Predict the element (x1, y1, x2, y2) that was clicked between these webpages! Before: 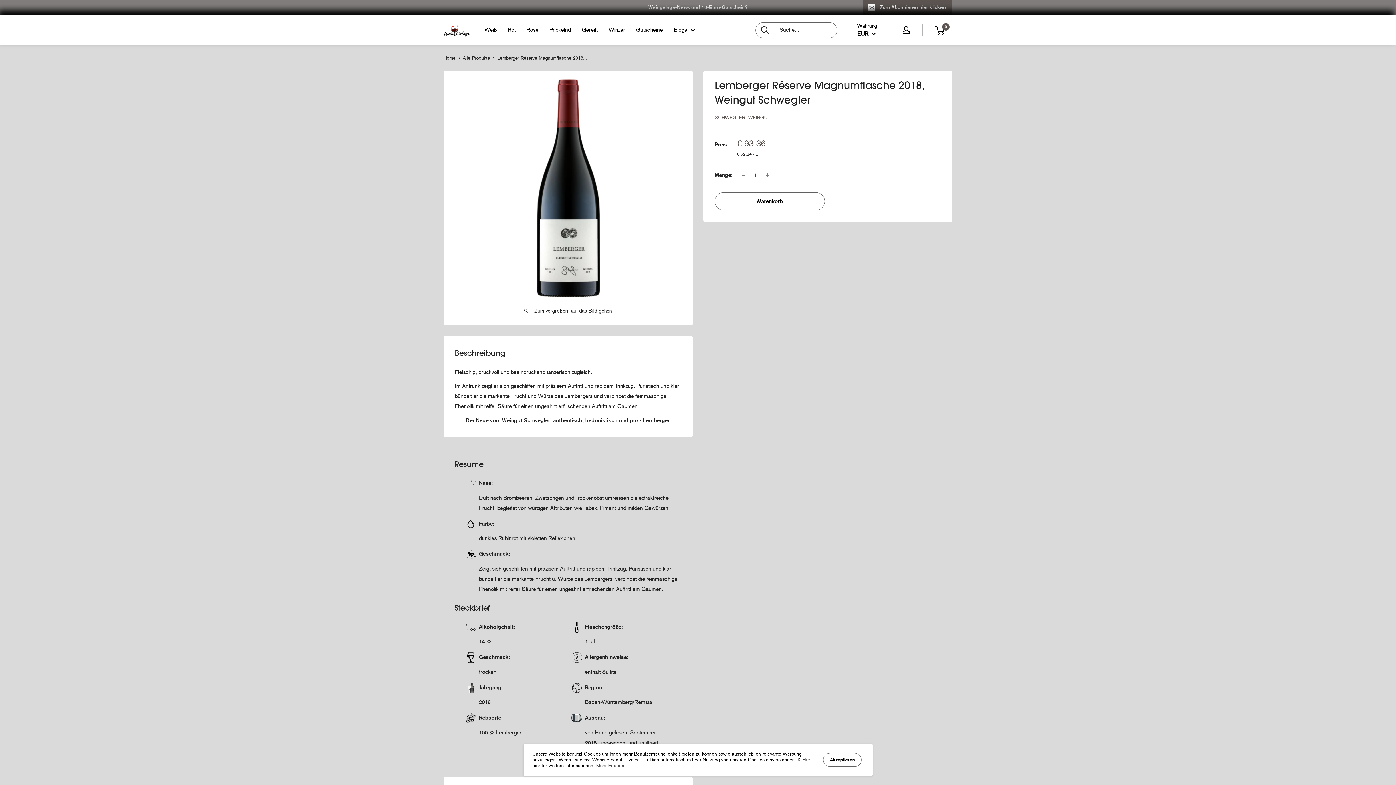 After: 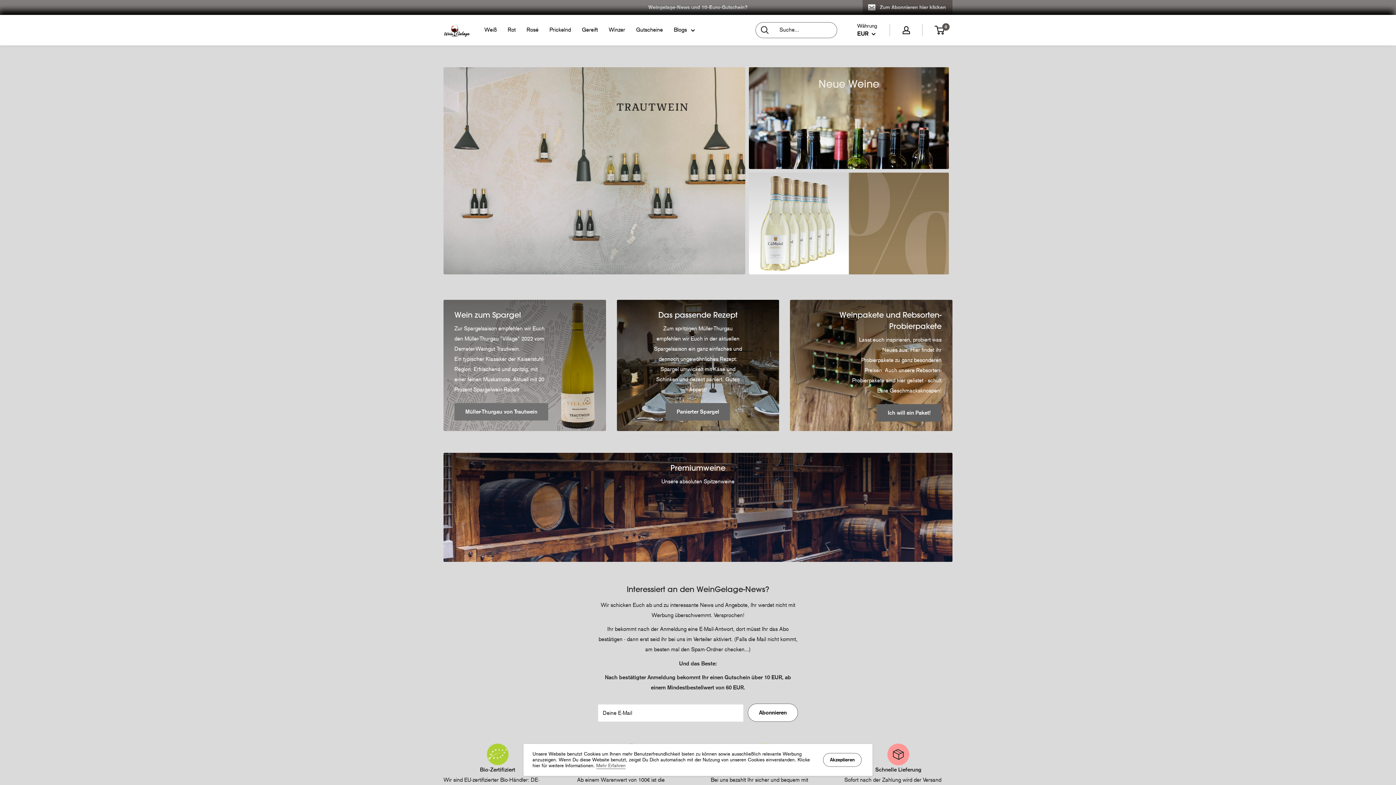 Action: label: Home bbox: (443, 55, 455, 60)